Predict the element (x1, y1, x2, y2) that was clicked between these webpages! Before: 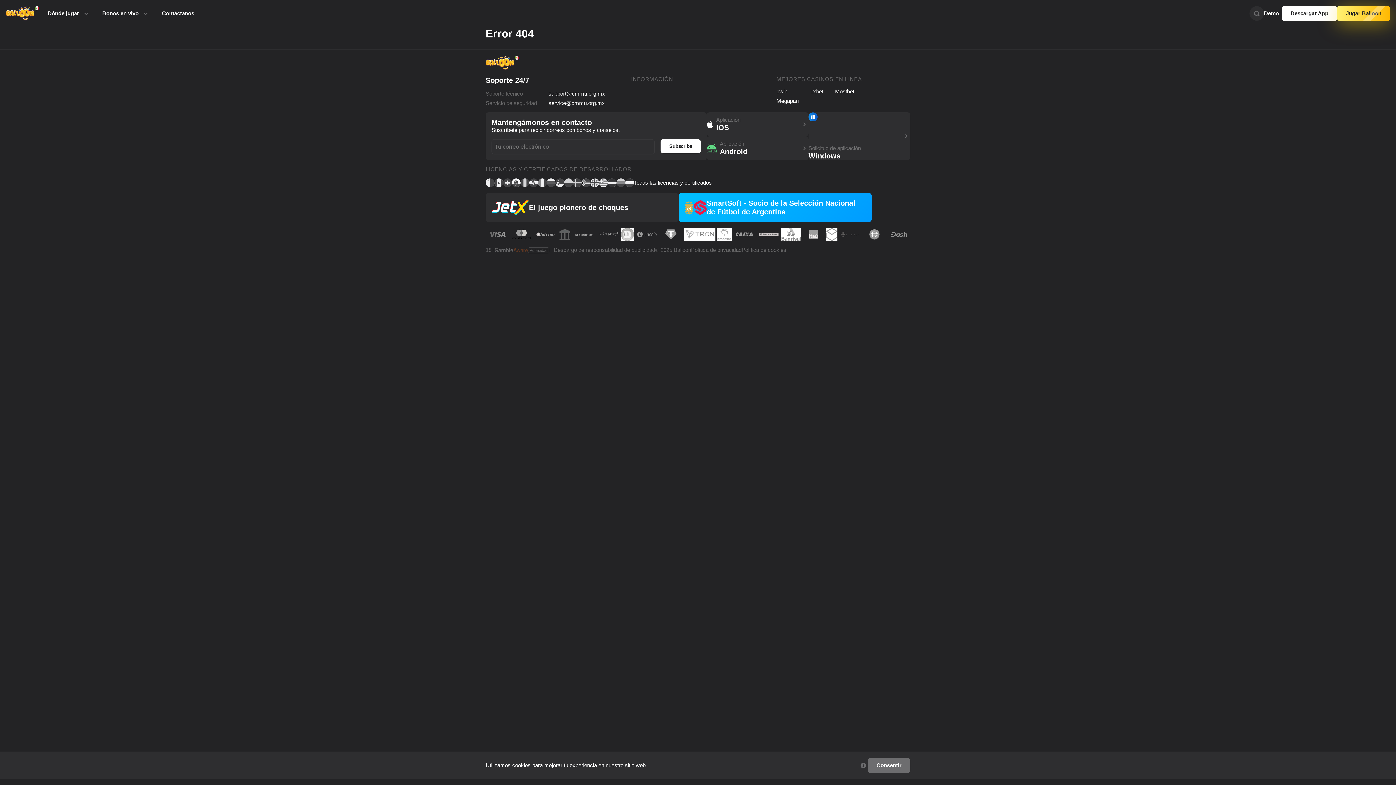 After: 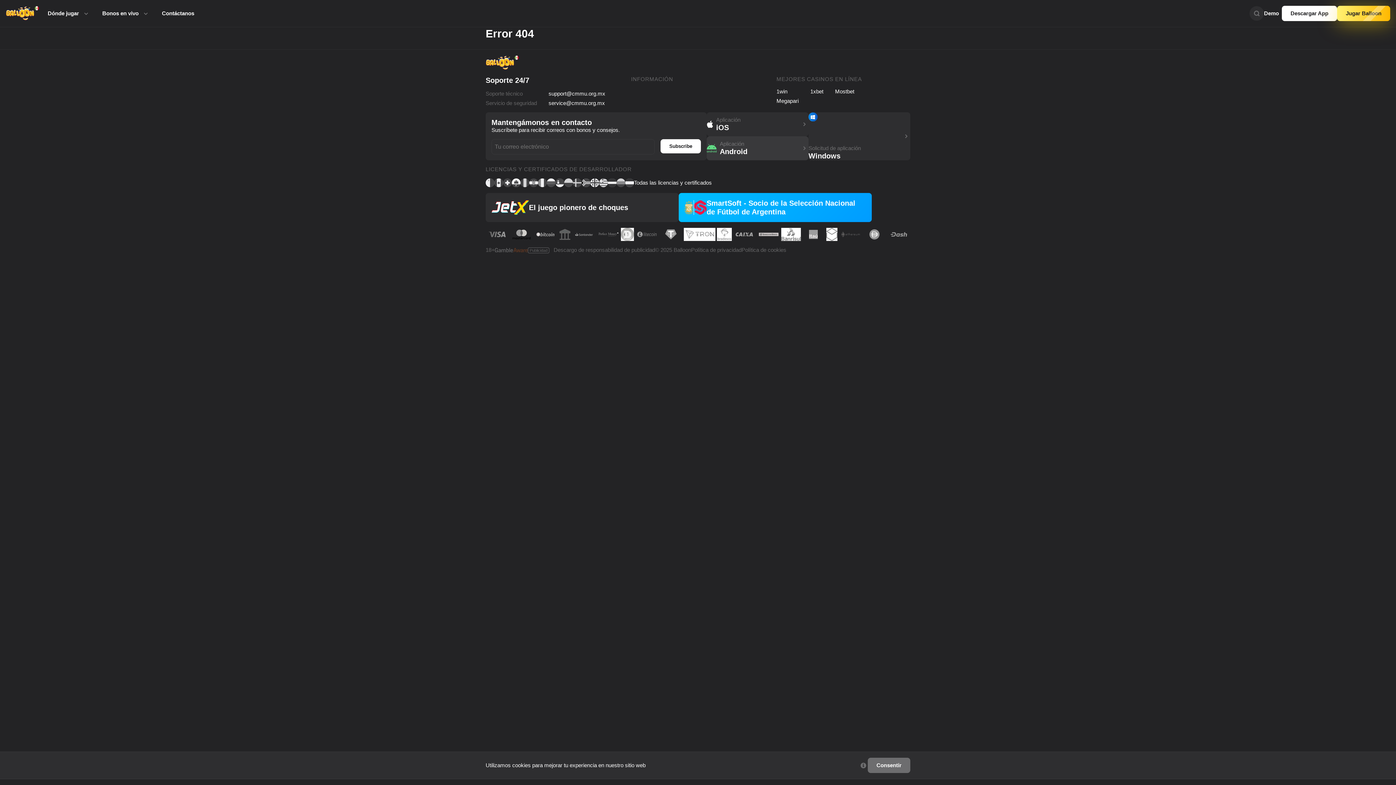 Action: label: Aplicación
Android bbox: (706, 136, 808, 160)